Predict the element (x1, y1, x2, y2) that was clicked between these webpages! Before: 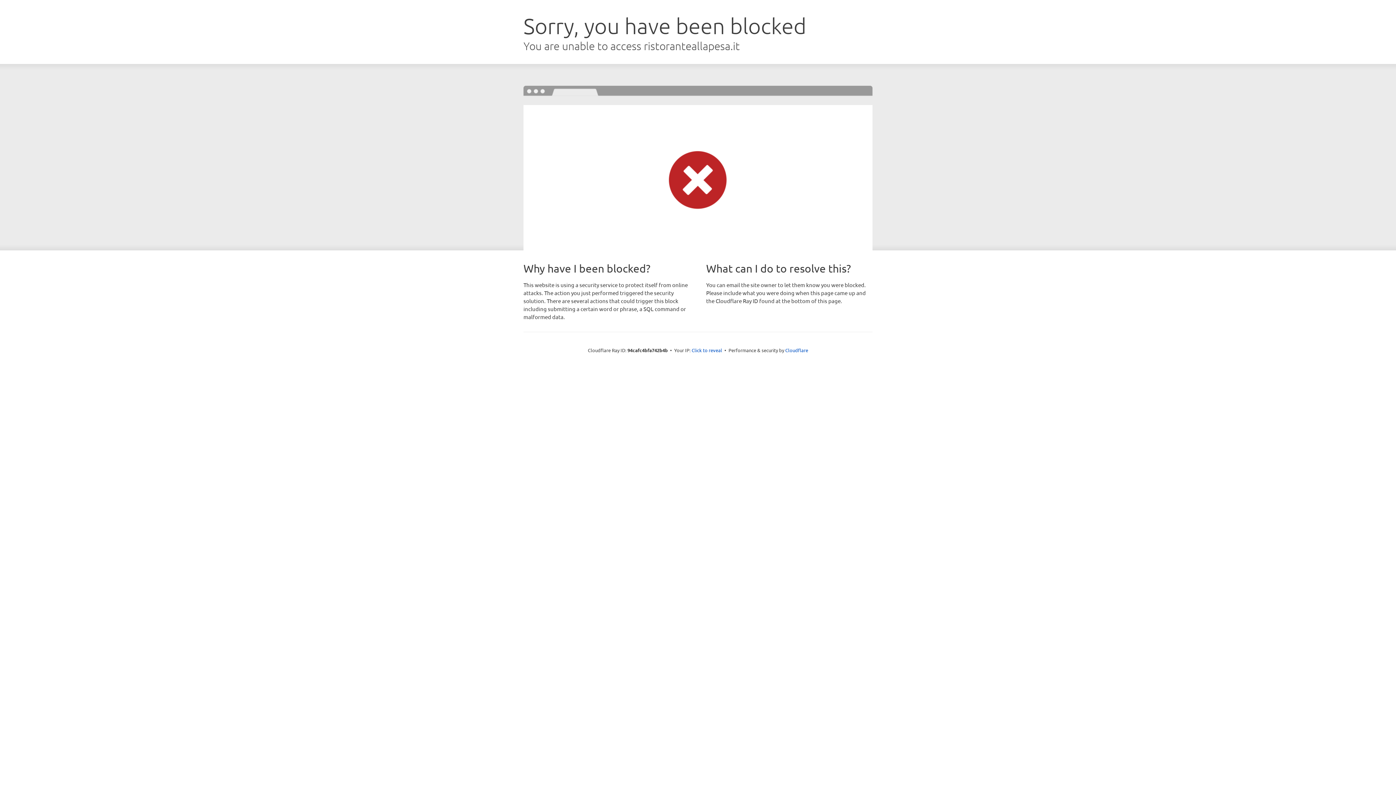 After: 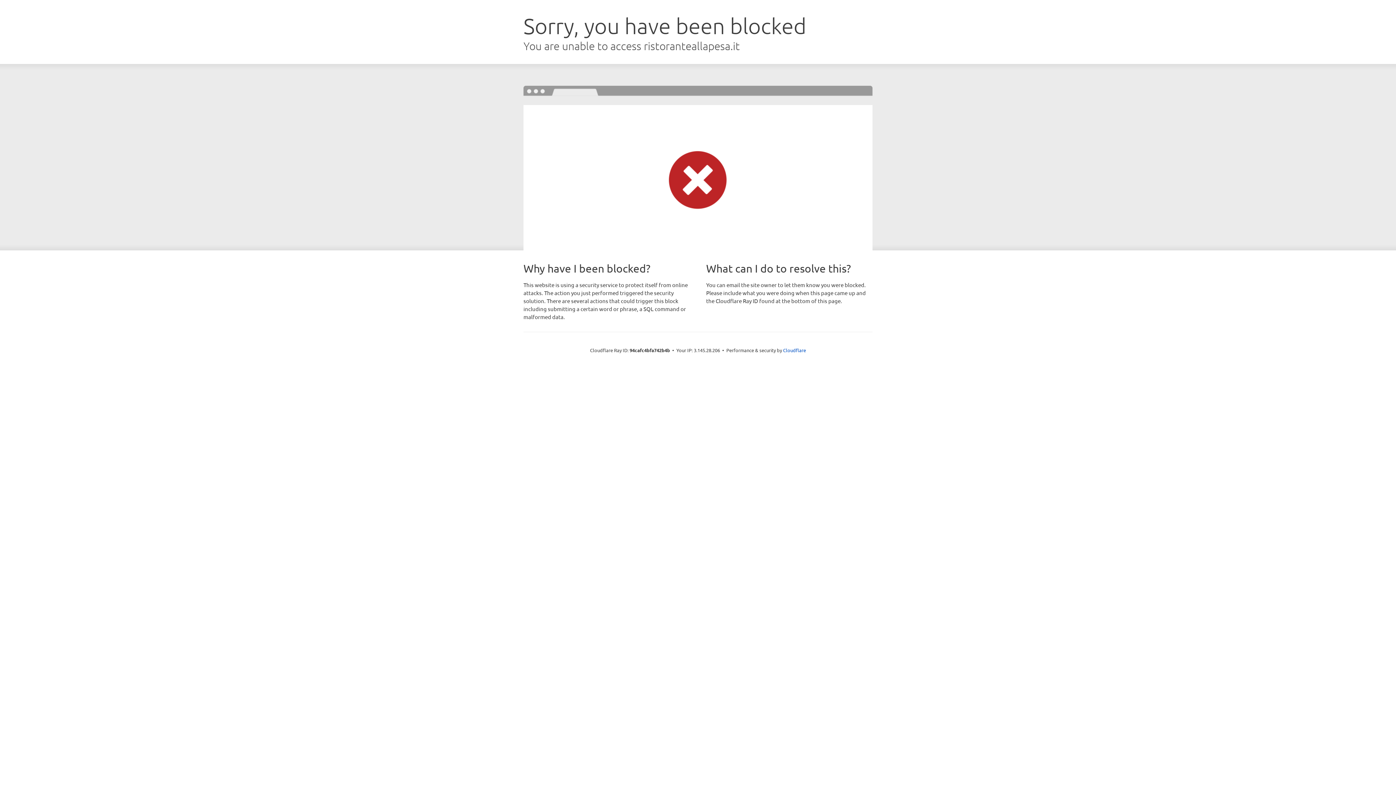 Action: label: Click to reveal bbox: (691, 346, 722, 353)